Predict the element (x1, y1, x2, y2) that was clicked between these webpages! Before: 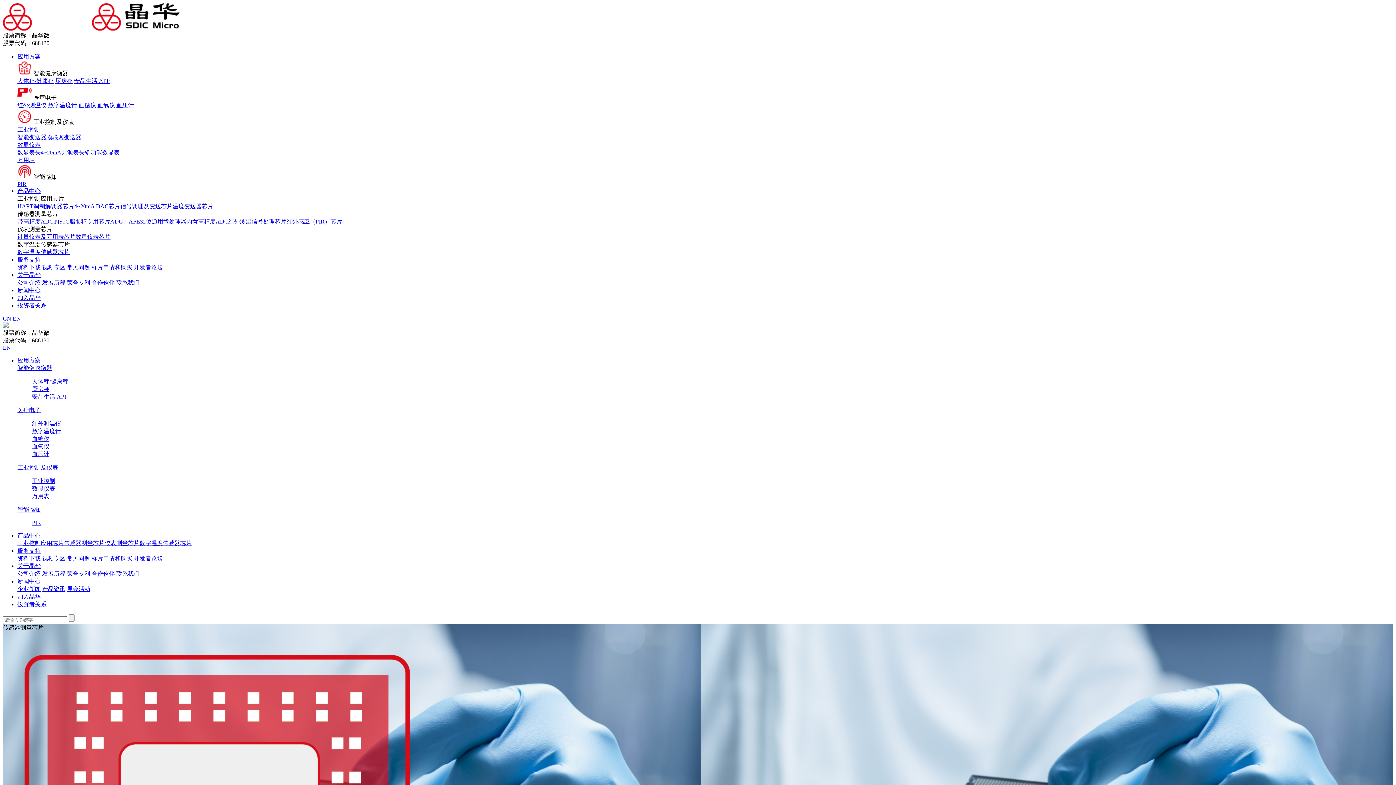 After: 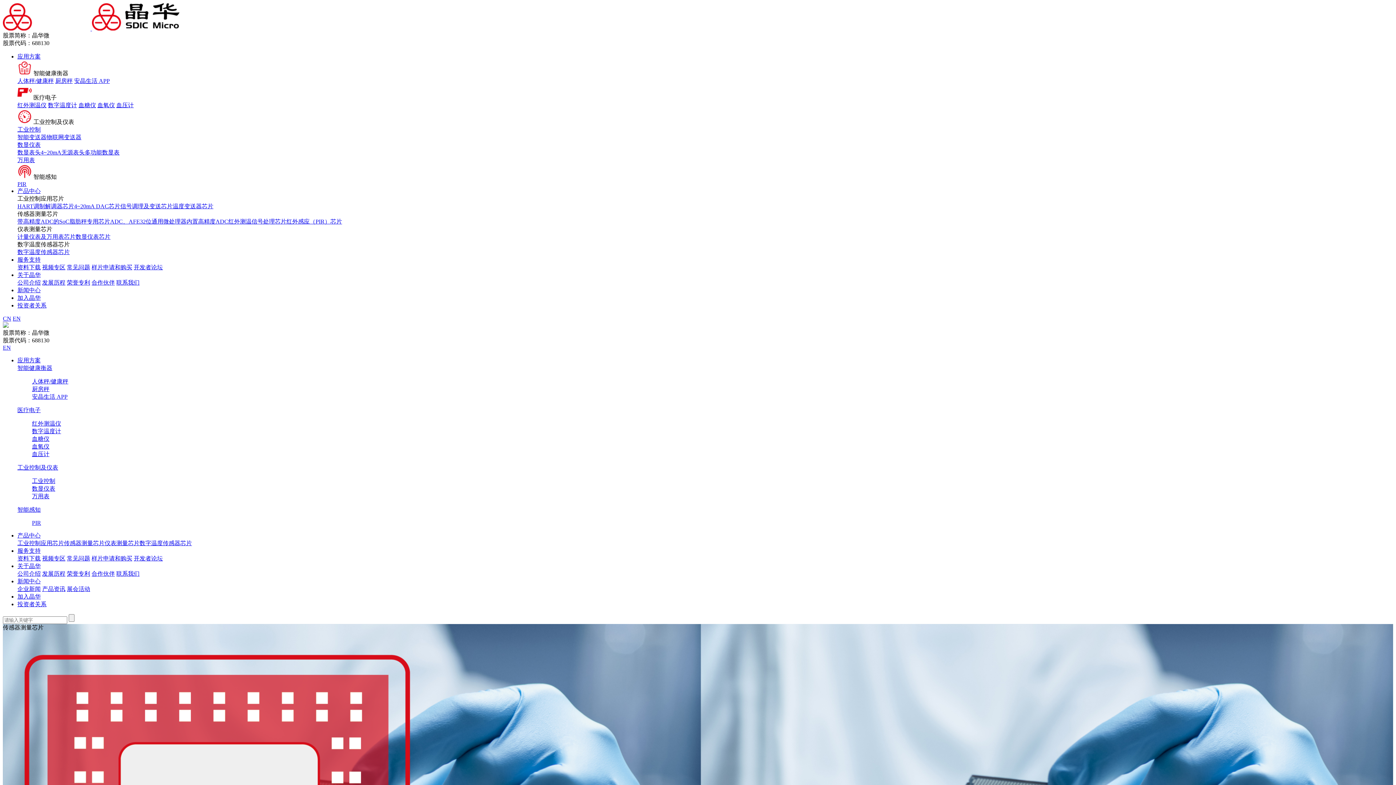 Action: bbox: (64, 540, 104, 546) label: 传感器测量芯片